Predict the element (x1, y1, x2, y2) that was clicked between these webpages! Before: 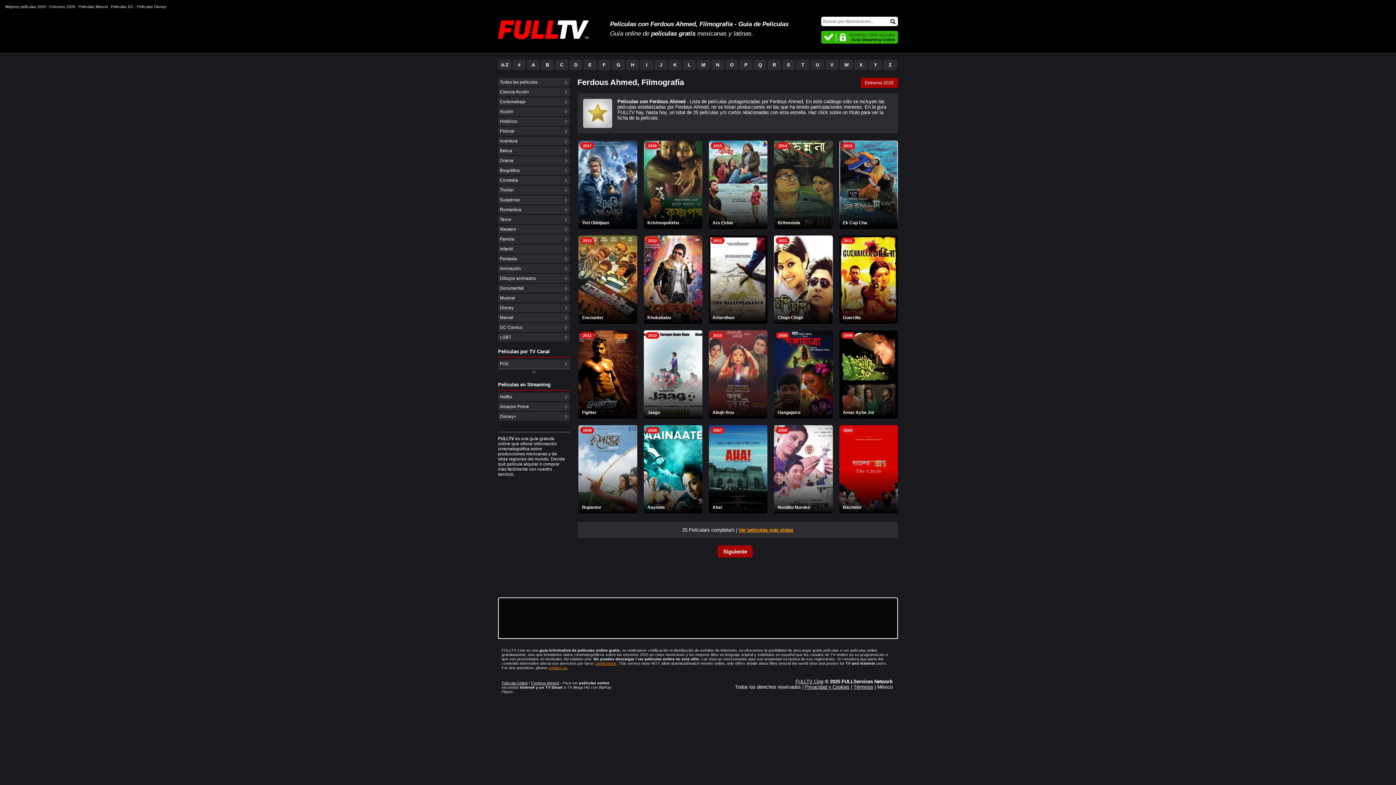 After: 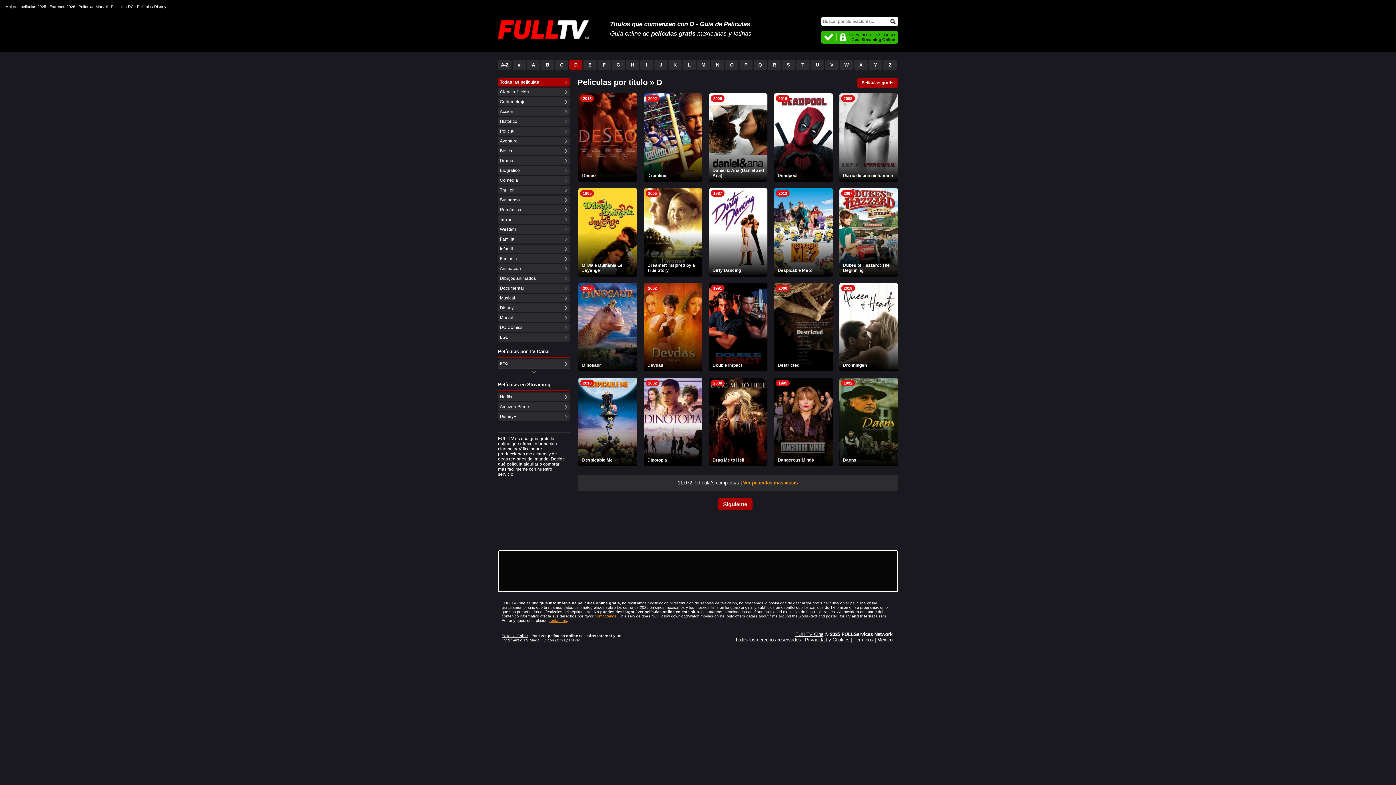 Action: label: D bbox: (569, 59, 582, 70)